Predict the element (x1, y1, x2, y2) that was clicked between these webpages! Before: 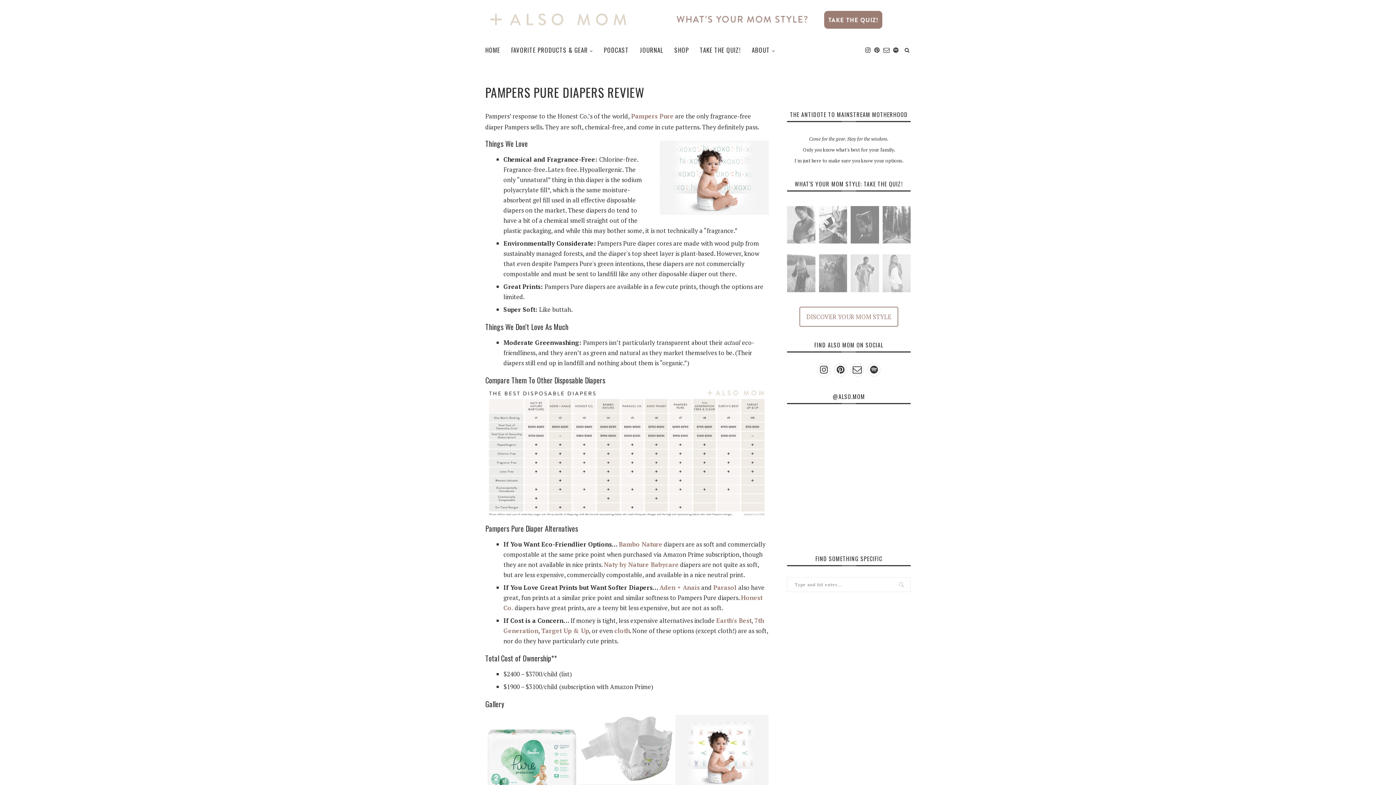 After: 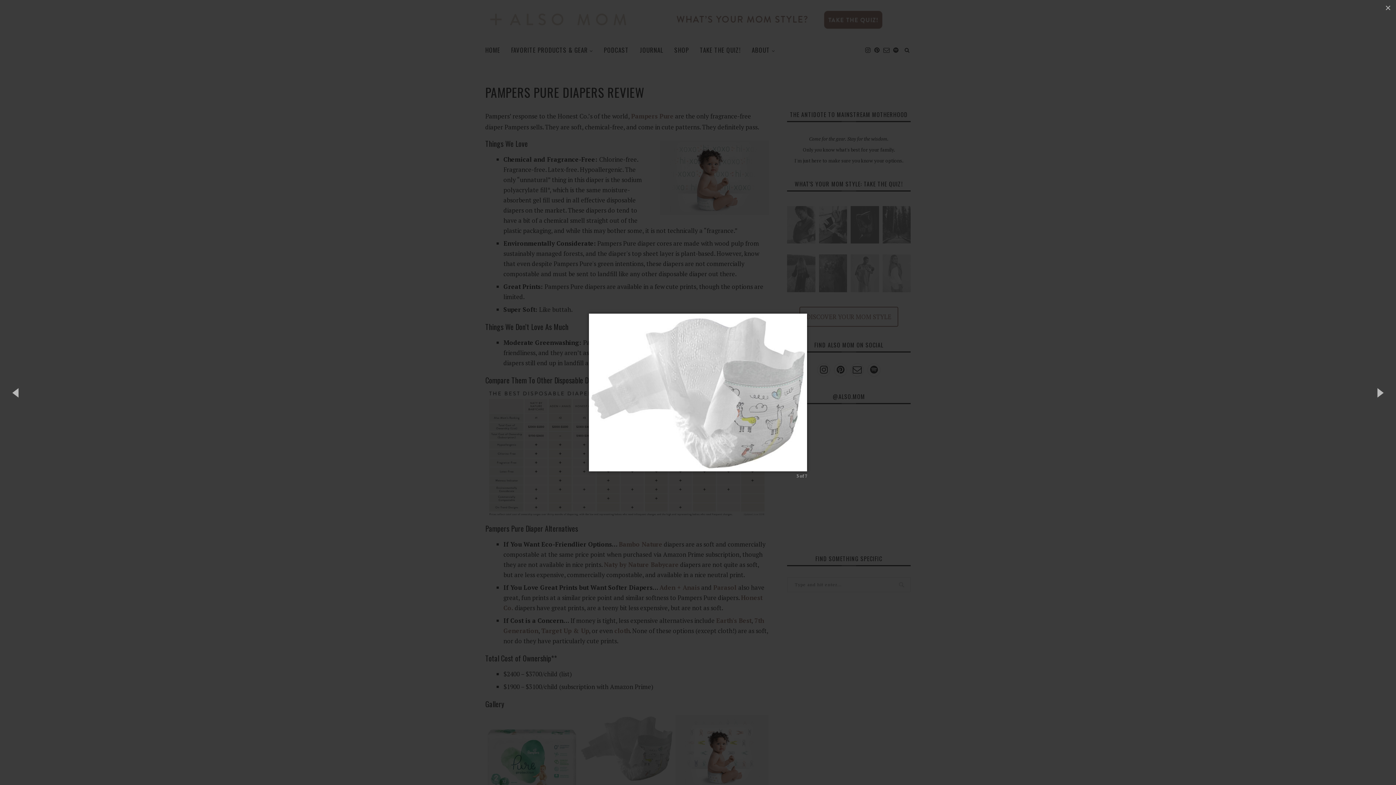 Action: bbox: (579, 715, 674, 782)